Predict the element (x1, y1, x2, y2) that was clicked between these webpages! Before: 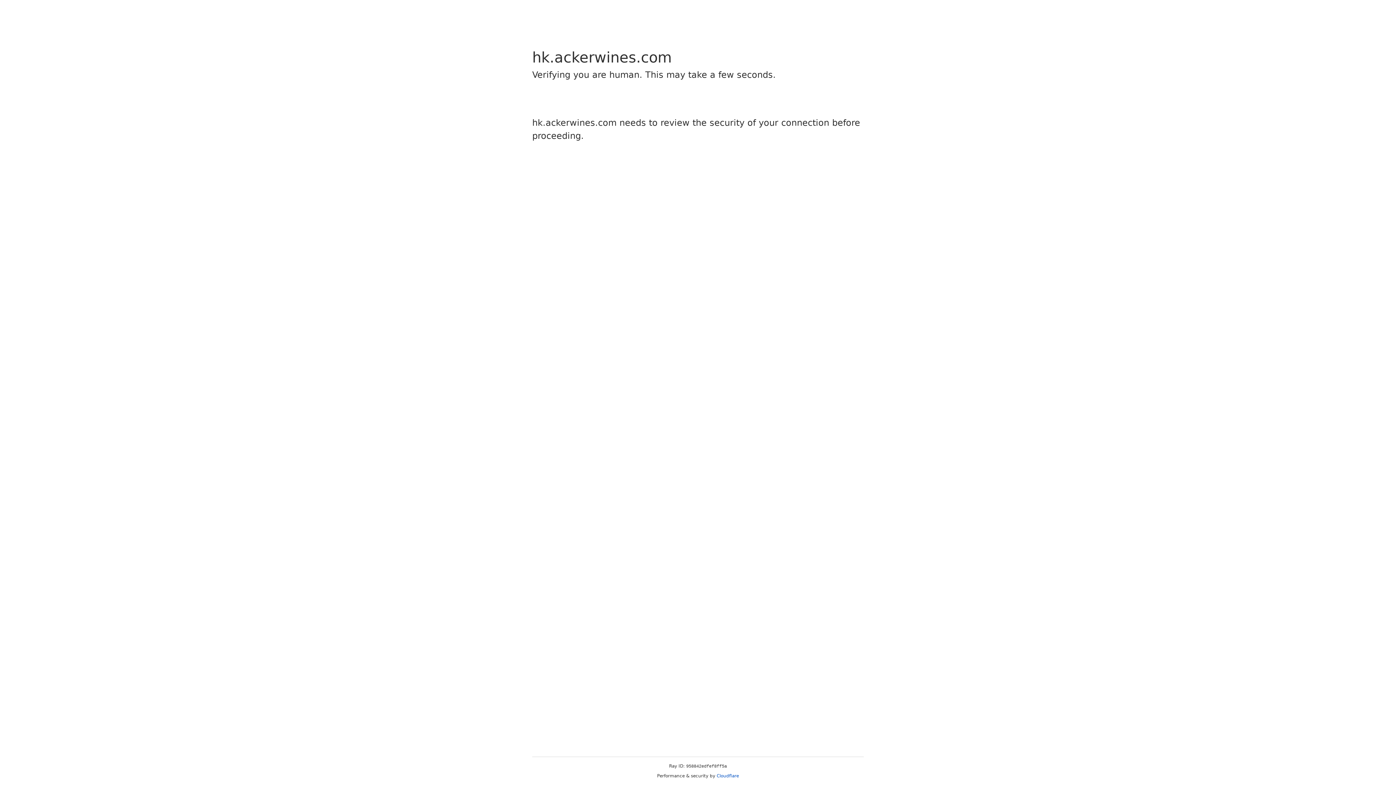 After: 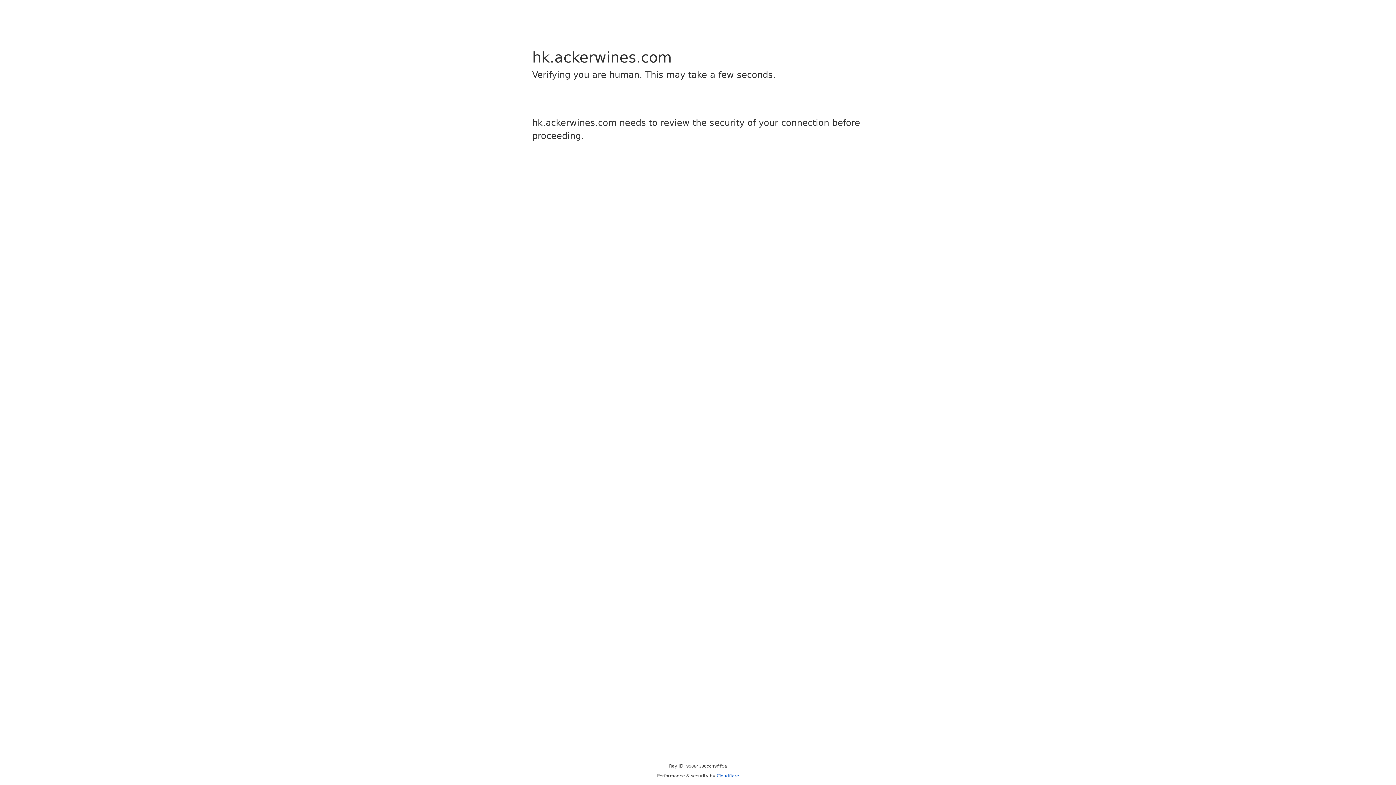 Action: label: Cloudflare bbox: (716, 773, 739, 778)